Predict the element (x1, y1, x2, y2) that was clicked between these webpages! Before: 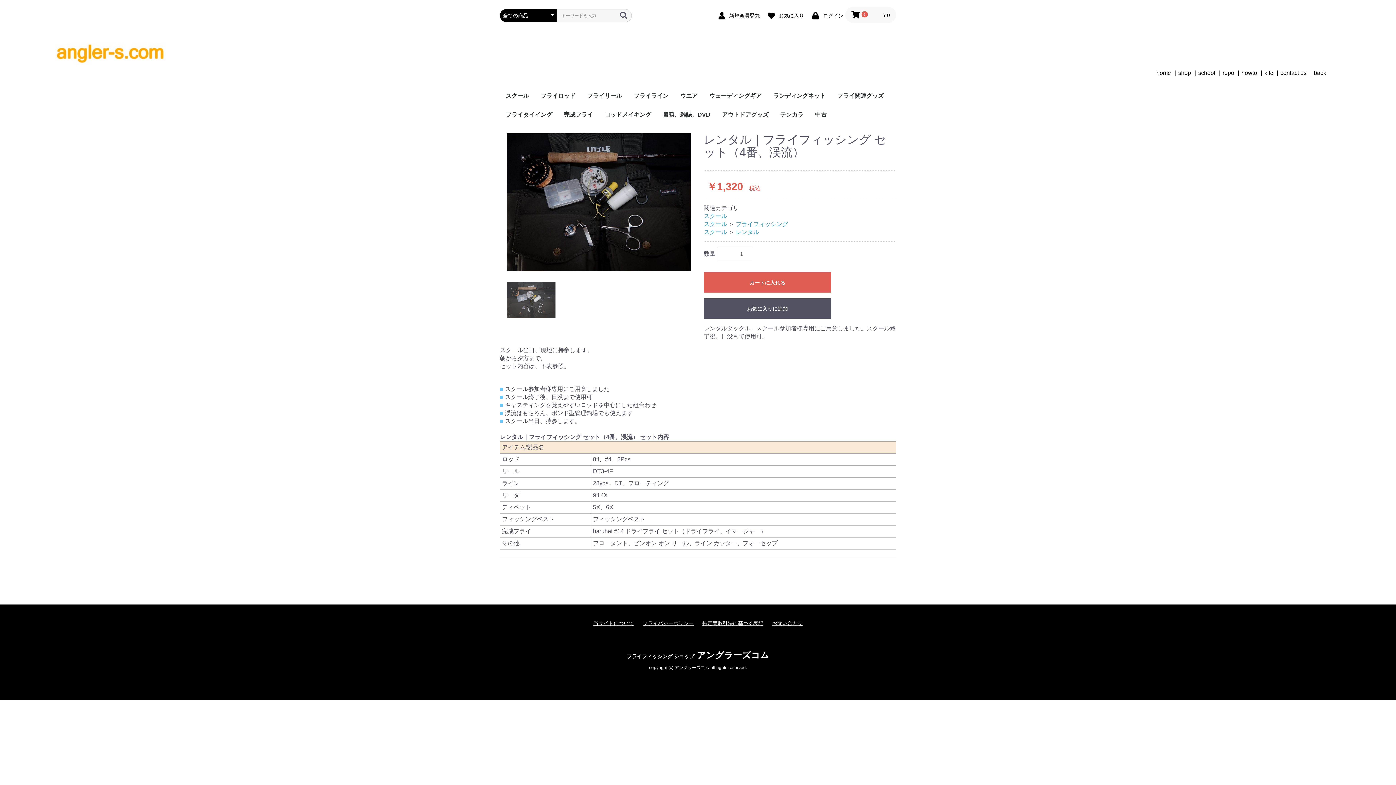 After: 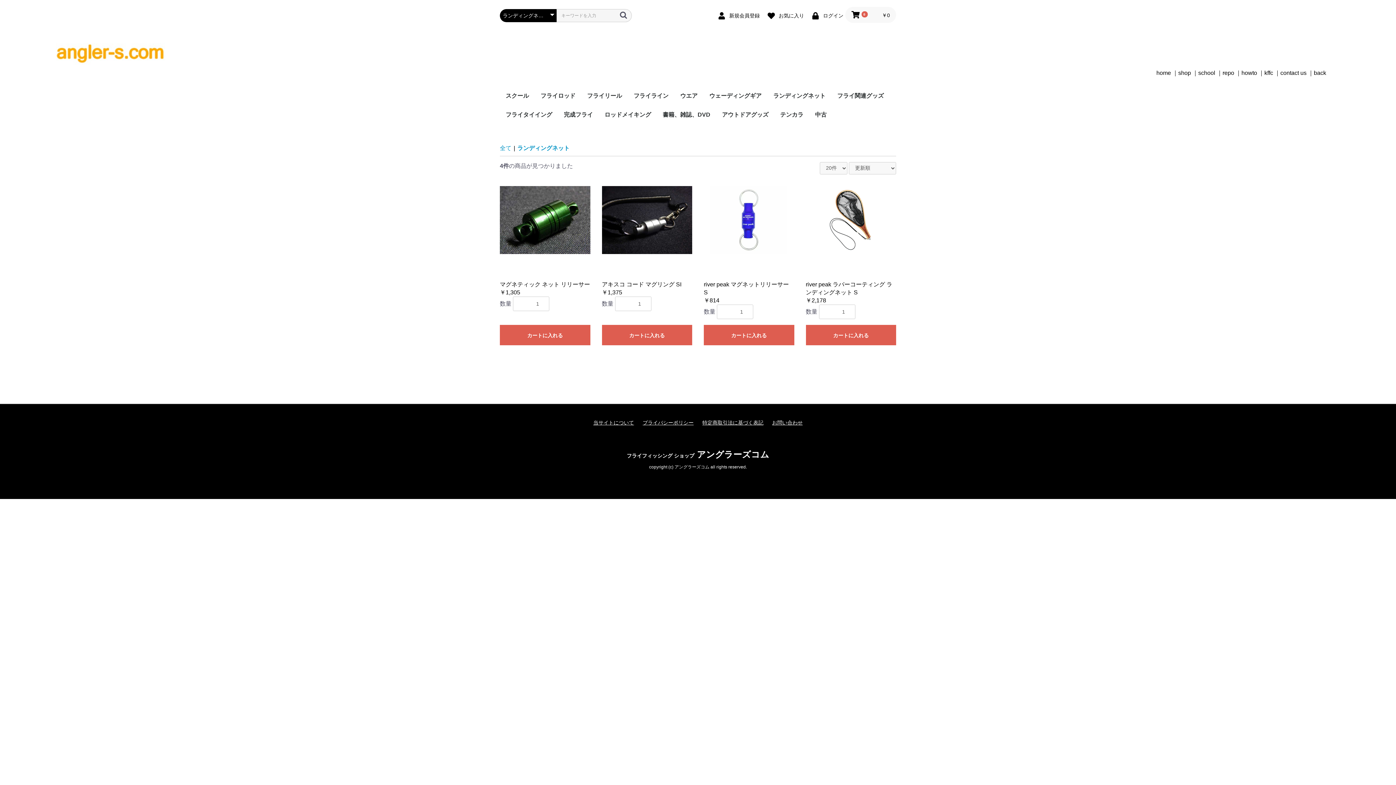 Action: bbox: (767, 86, 831, 105) label: ランディングネット